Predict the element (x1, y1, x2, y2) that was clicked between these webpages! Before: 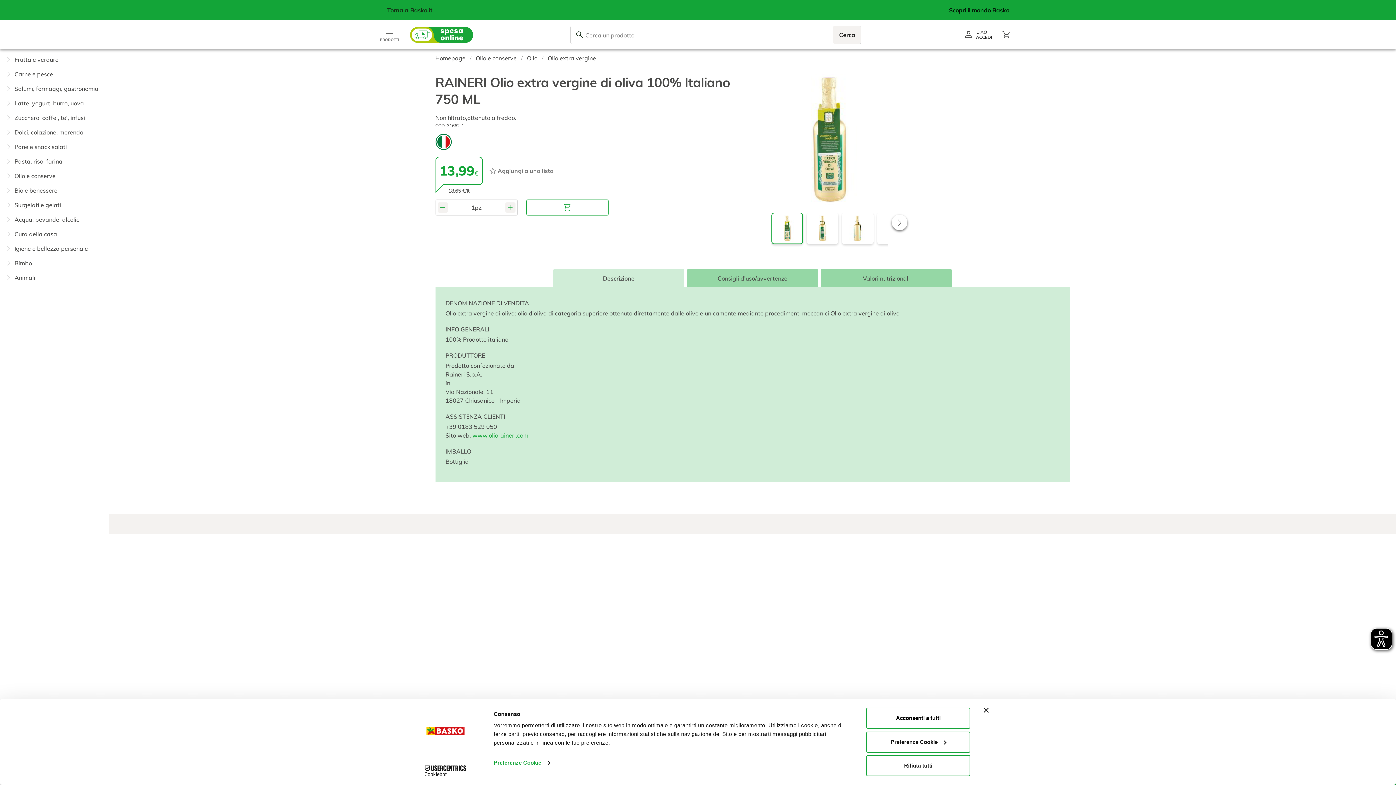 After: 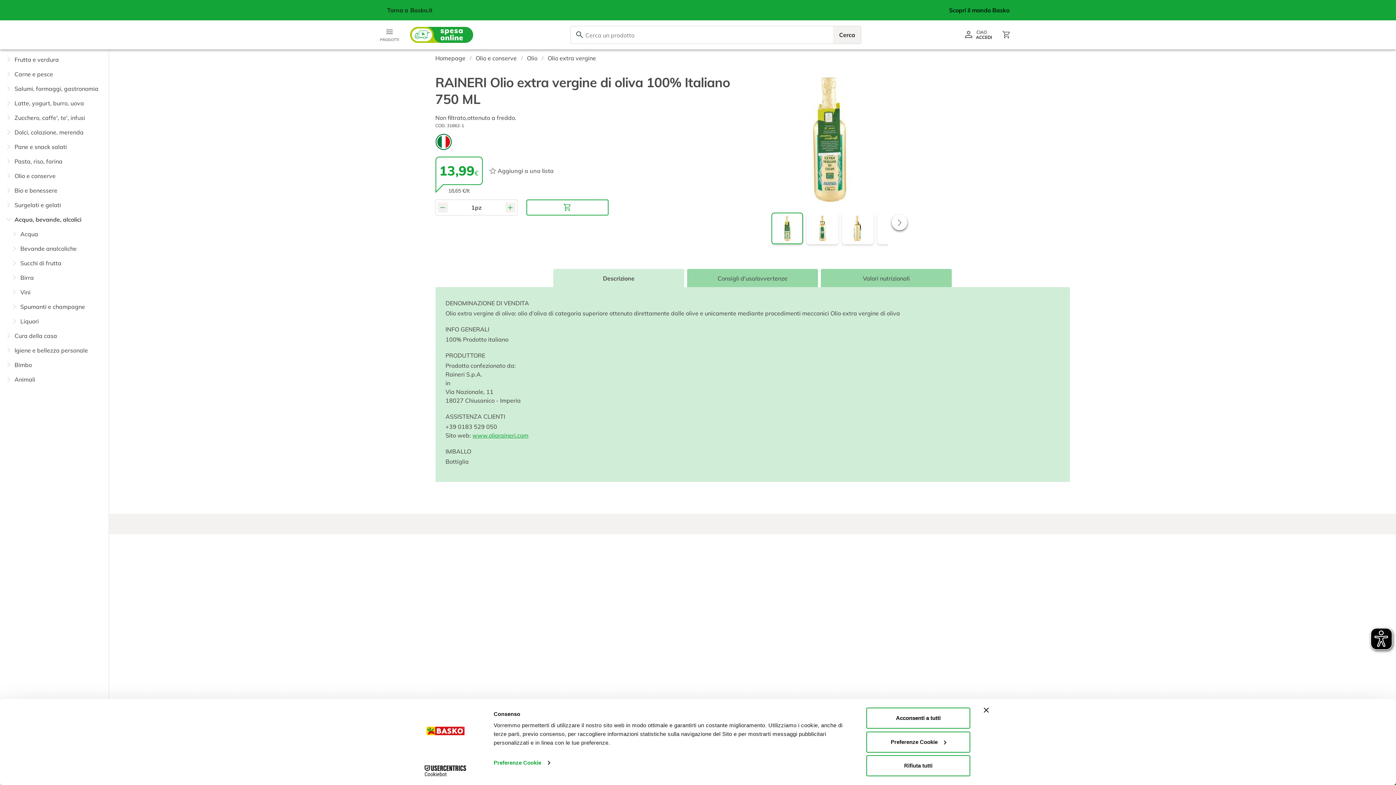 Action: bbox: (14, 215, 80, 223) label: Acqua, bevande, alcolici